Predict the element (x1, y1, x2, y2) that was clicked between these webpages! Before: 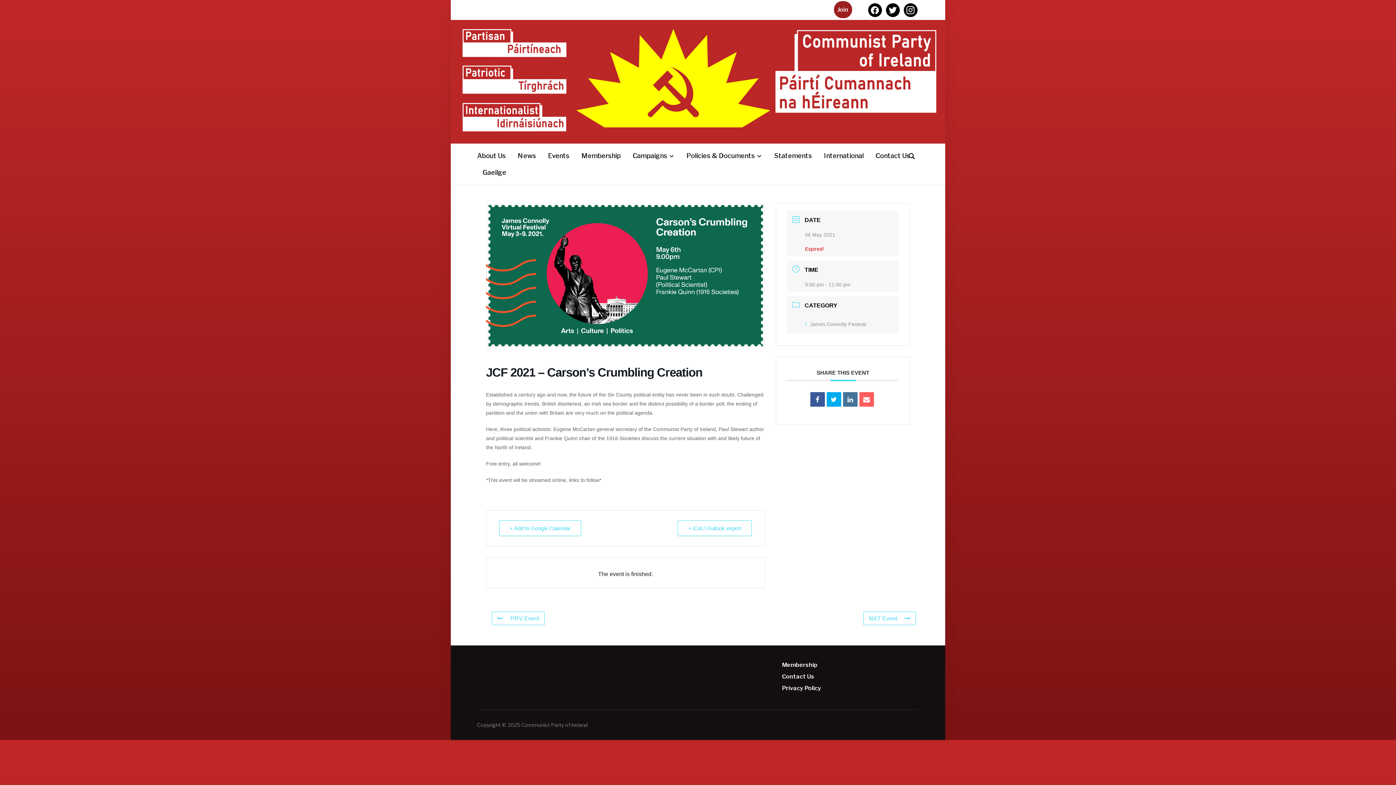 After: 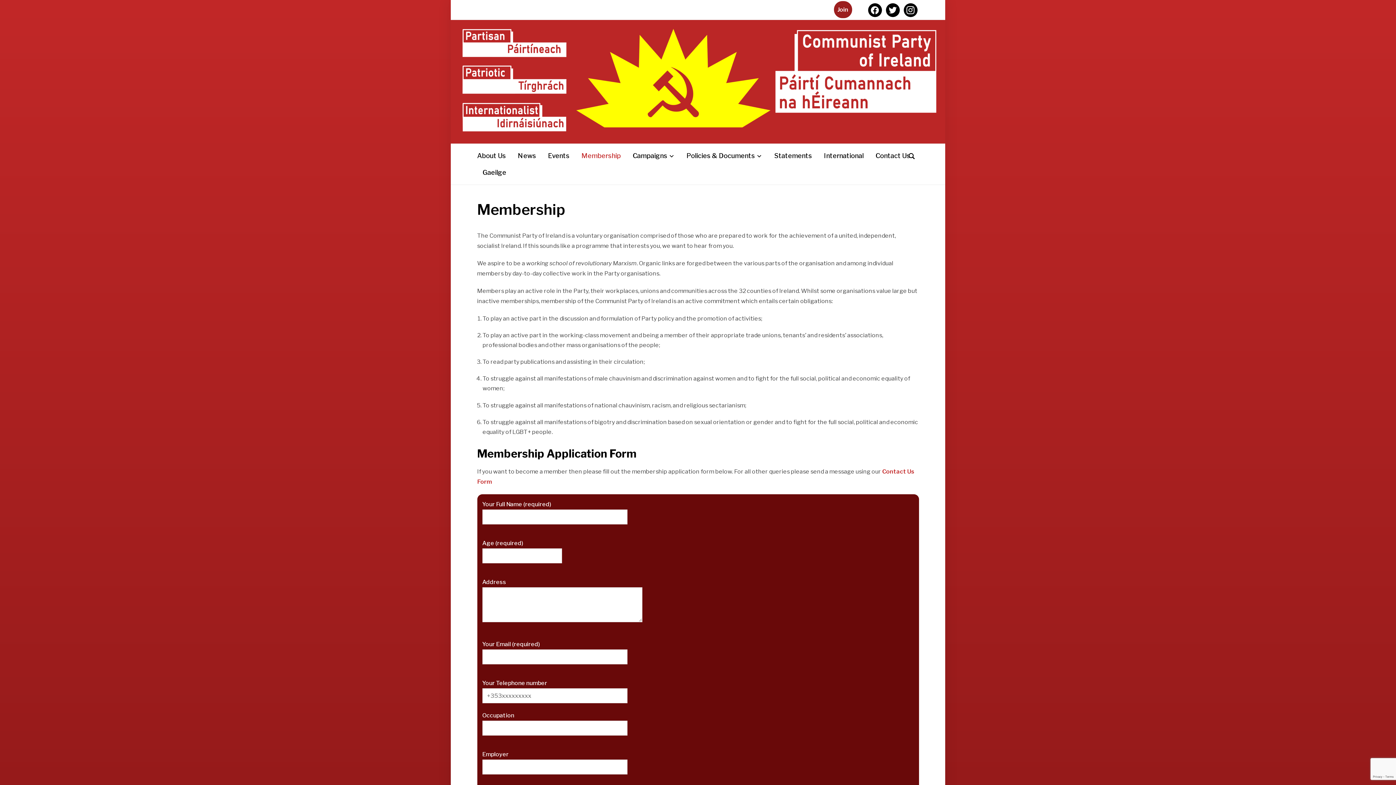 Action: bbox: (581, 147, 620, 164) label: Membership